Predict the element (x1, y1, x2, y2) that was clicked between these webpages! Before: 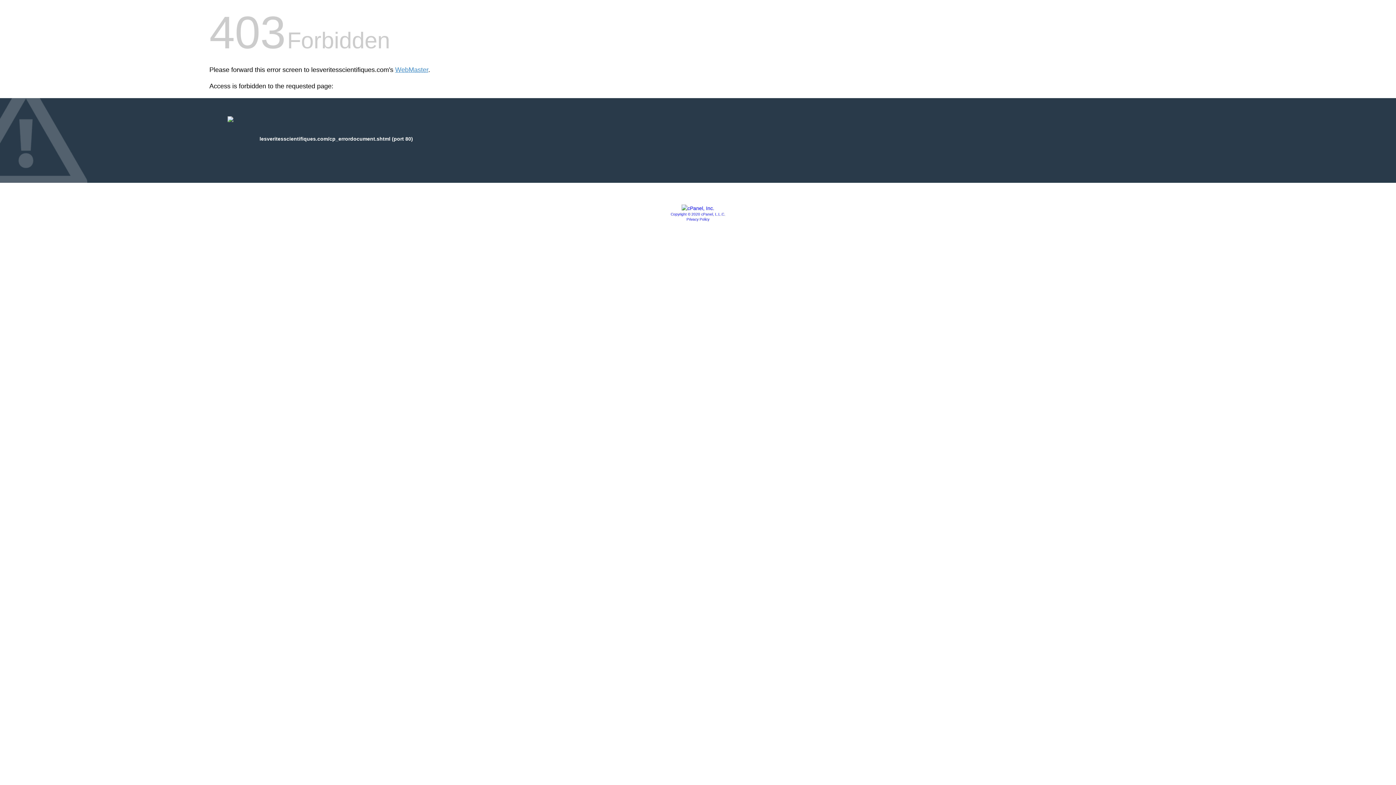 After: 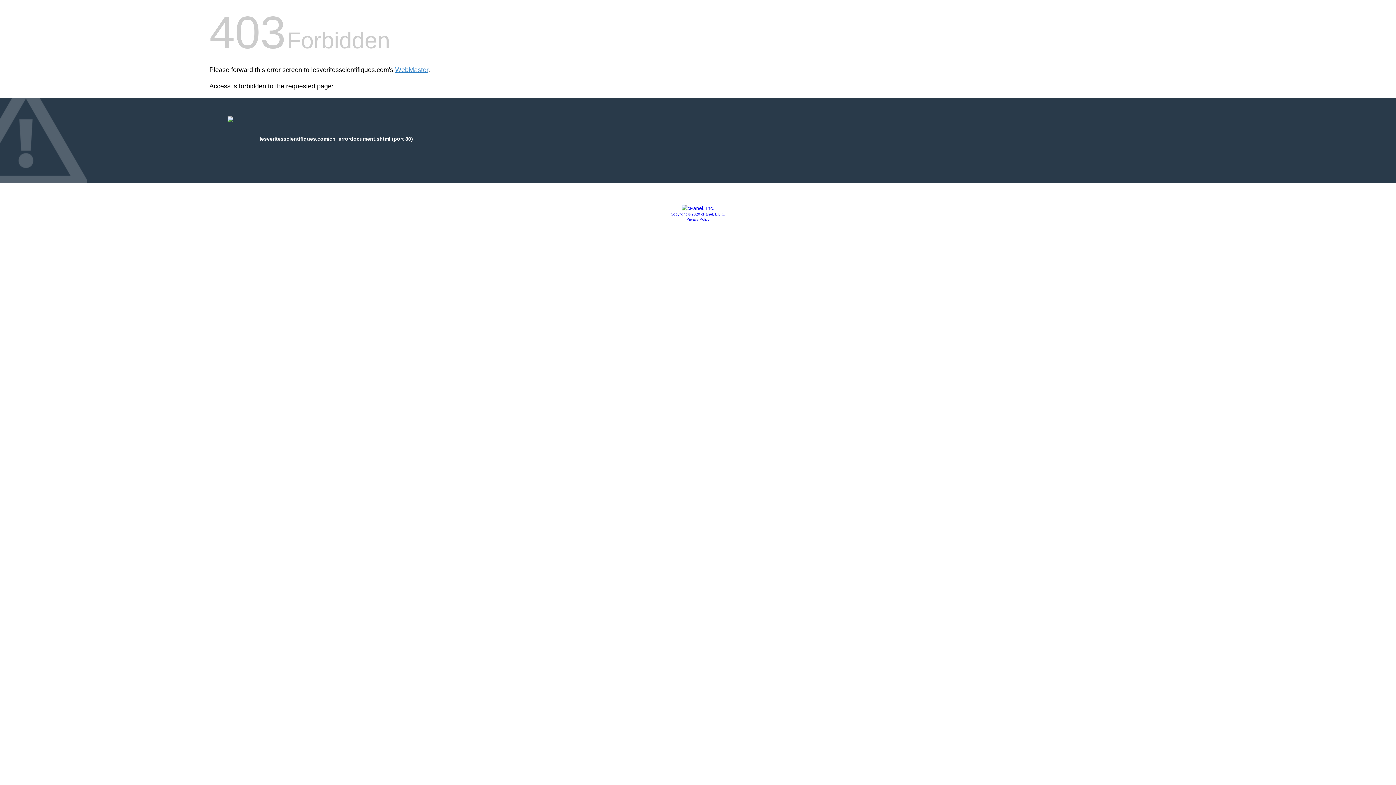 Action: label: Copyright © 2020 cPanel, L.L.C. bbox: (670, 212, 725, 216)